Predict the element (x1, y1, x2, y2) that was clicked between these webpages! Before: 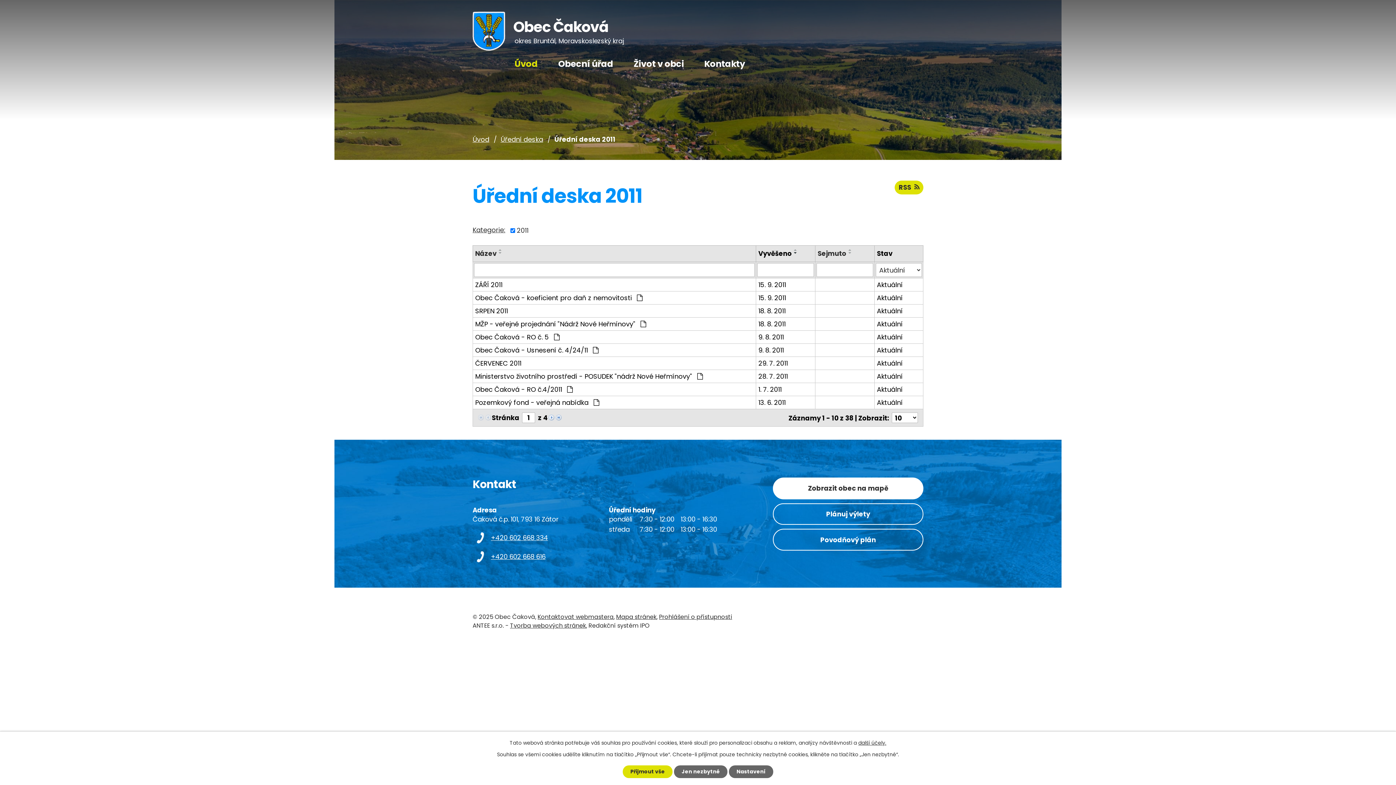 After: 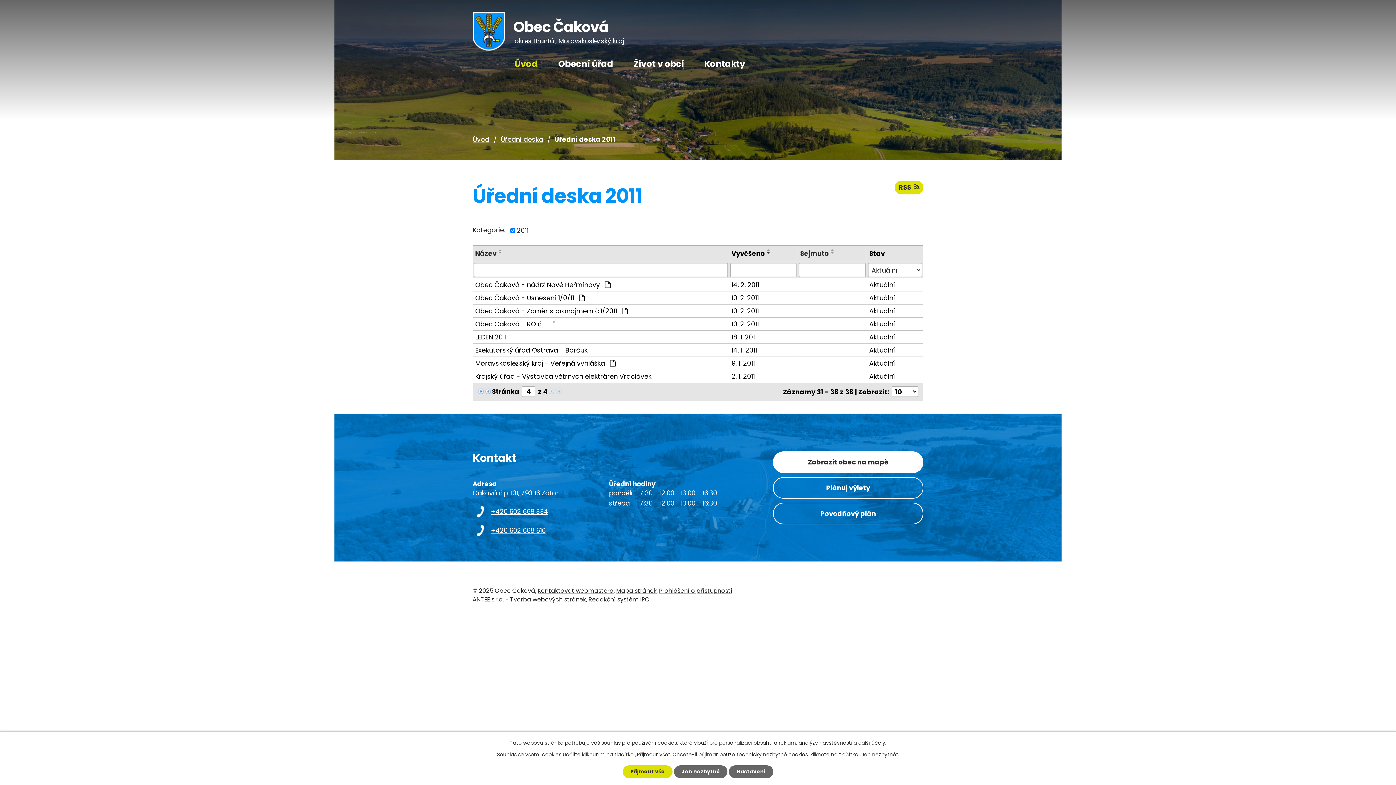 Action: bbox: (555, 412, 562, 421)